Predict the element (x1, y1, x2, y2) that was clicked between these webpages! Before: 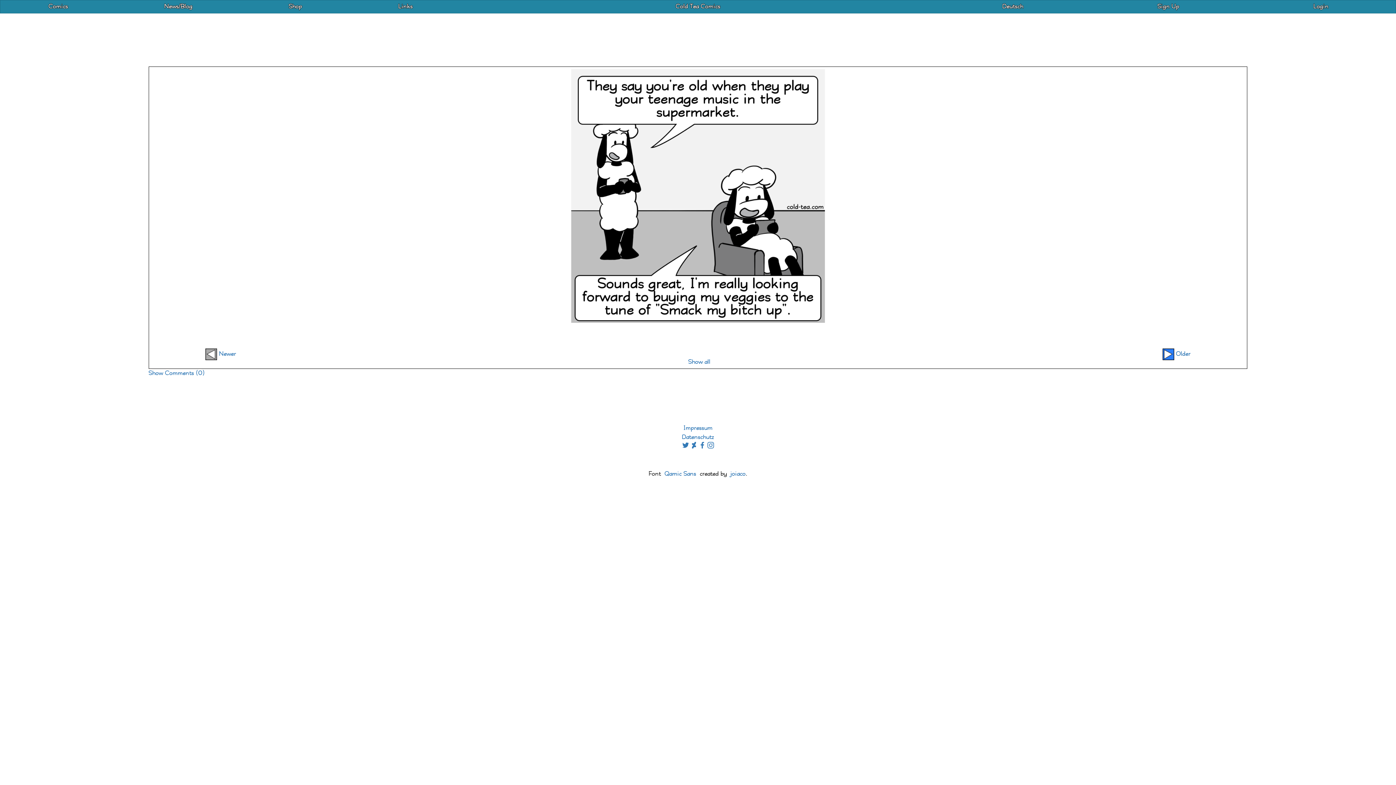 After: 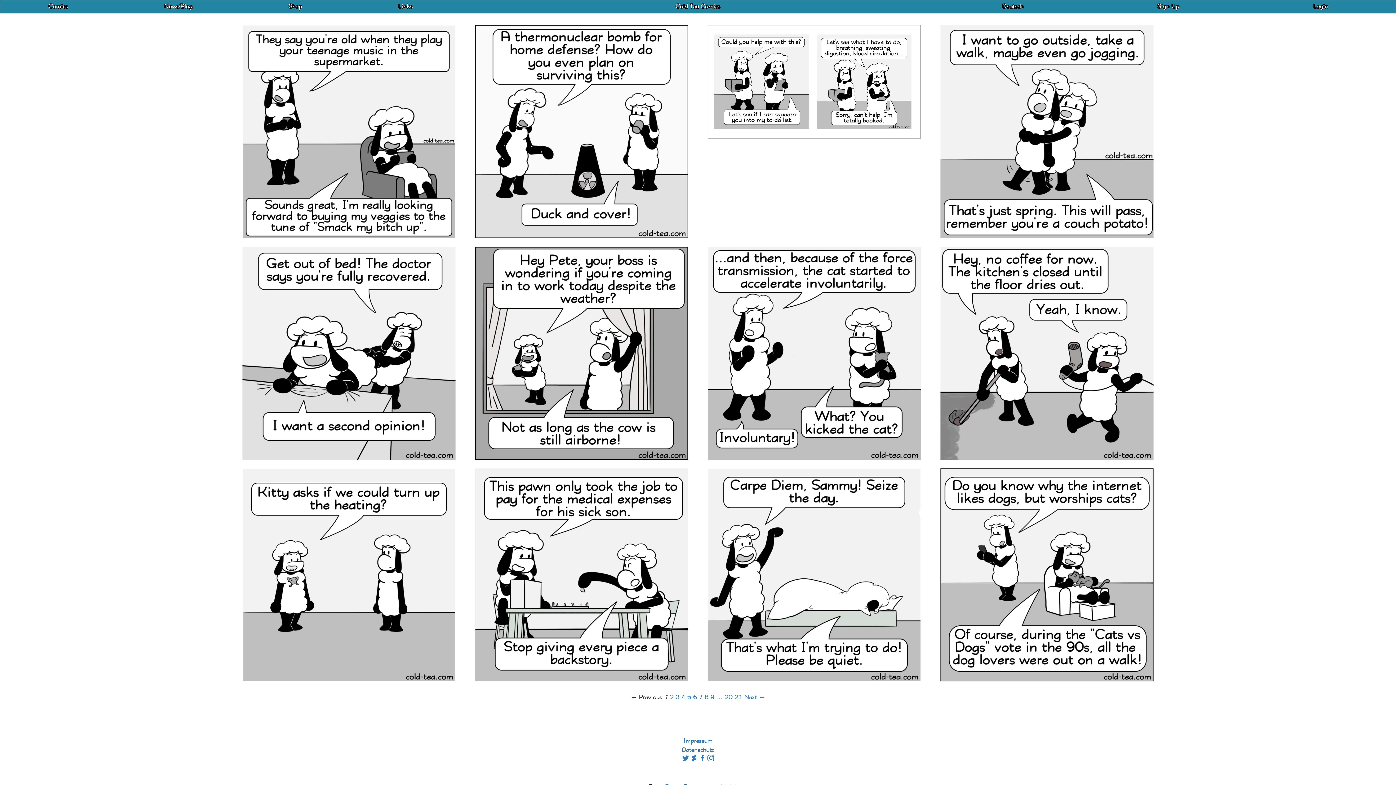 Action: label: Show all bbox: (688, 358, 710, 365)